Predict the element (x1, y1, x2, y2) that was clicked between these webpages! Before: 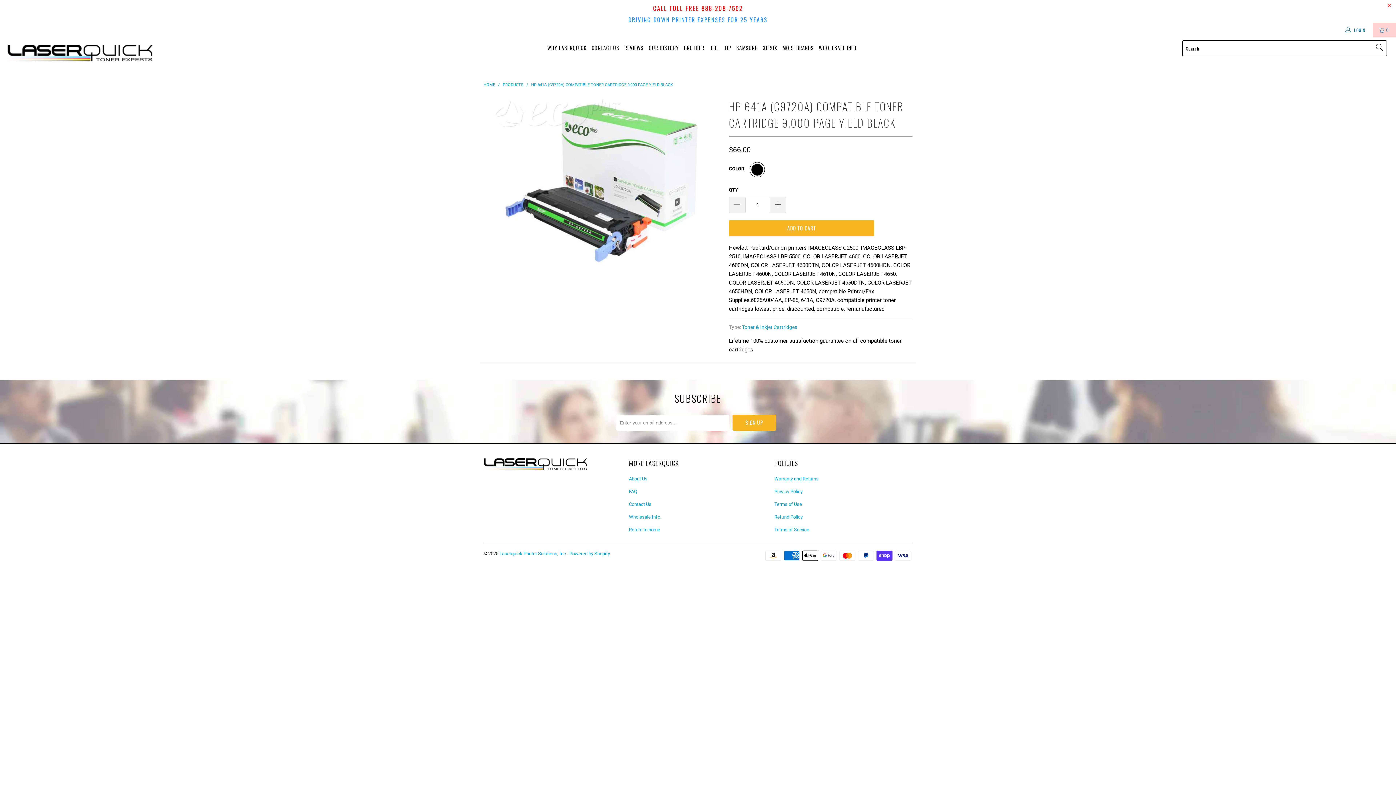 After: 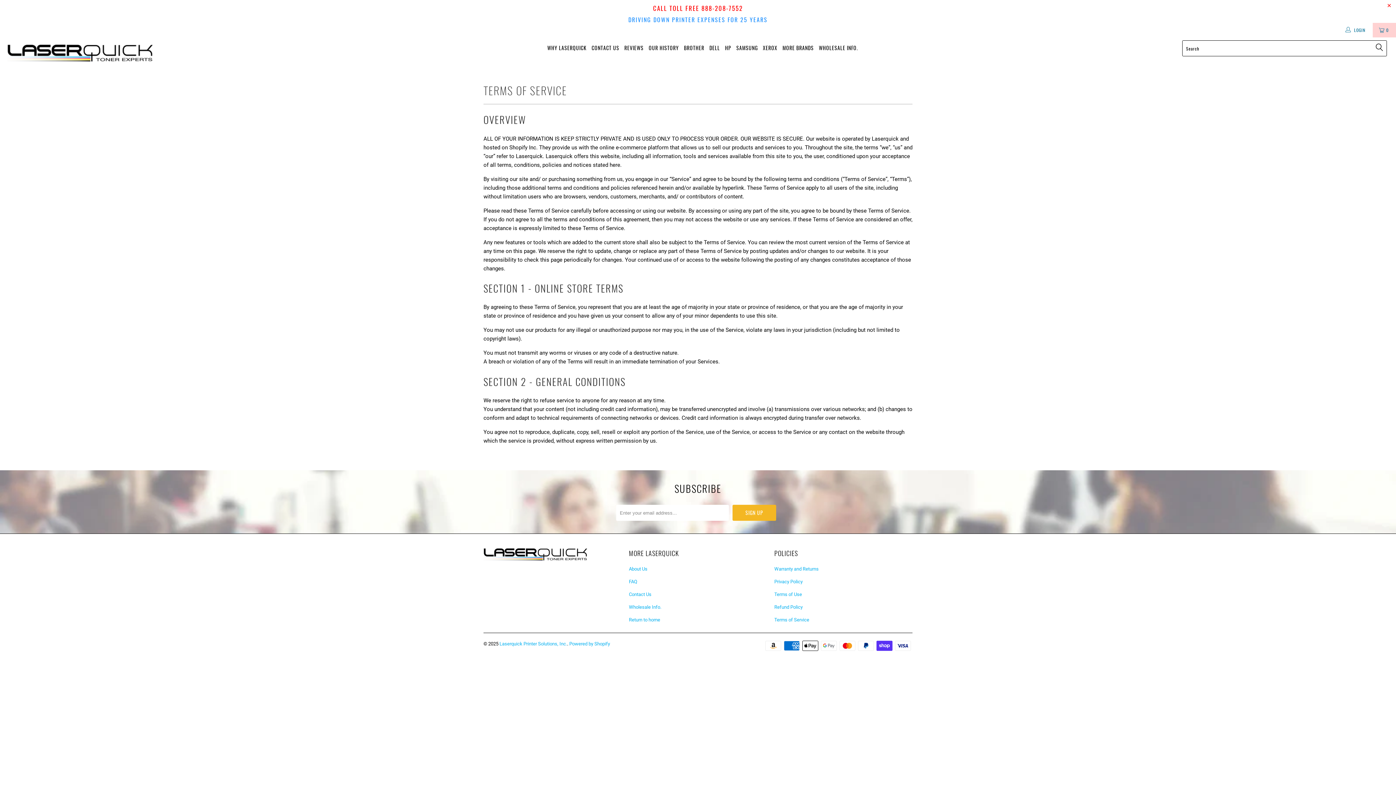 Action: bbox: (774, 501, 802, 507) label: Terms of Use